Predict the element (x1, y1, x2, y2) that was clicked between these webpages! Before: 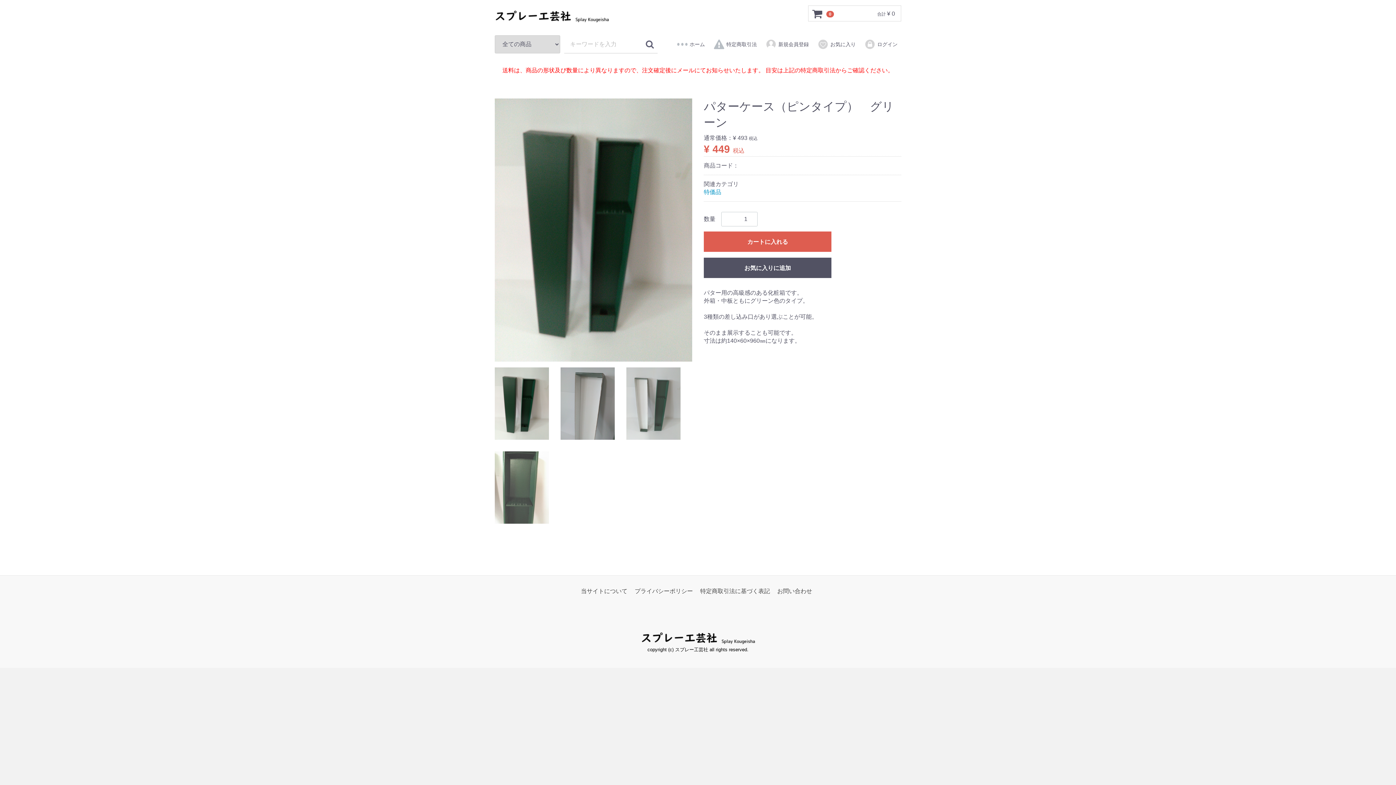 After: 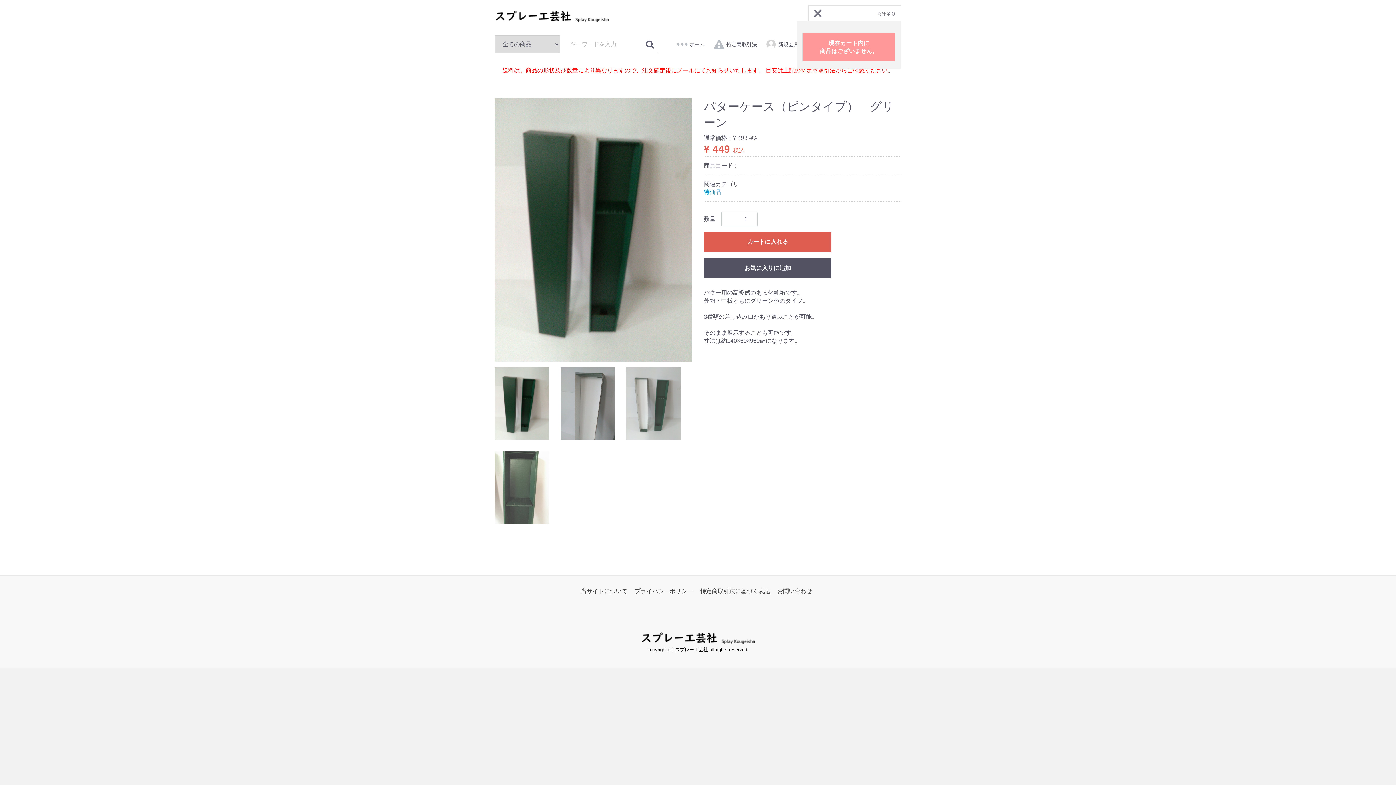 Action: label:  0 bbox: (808, 5, 826, 21)